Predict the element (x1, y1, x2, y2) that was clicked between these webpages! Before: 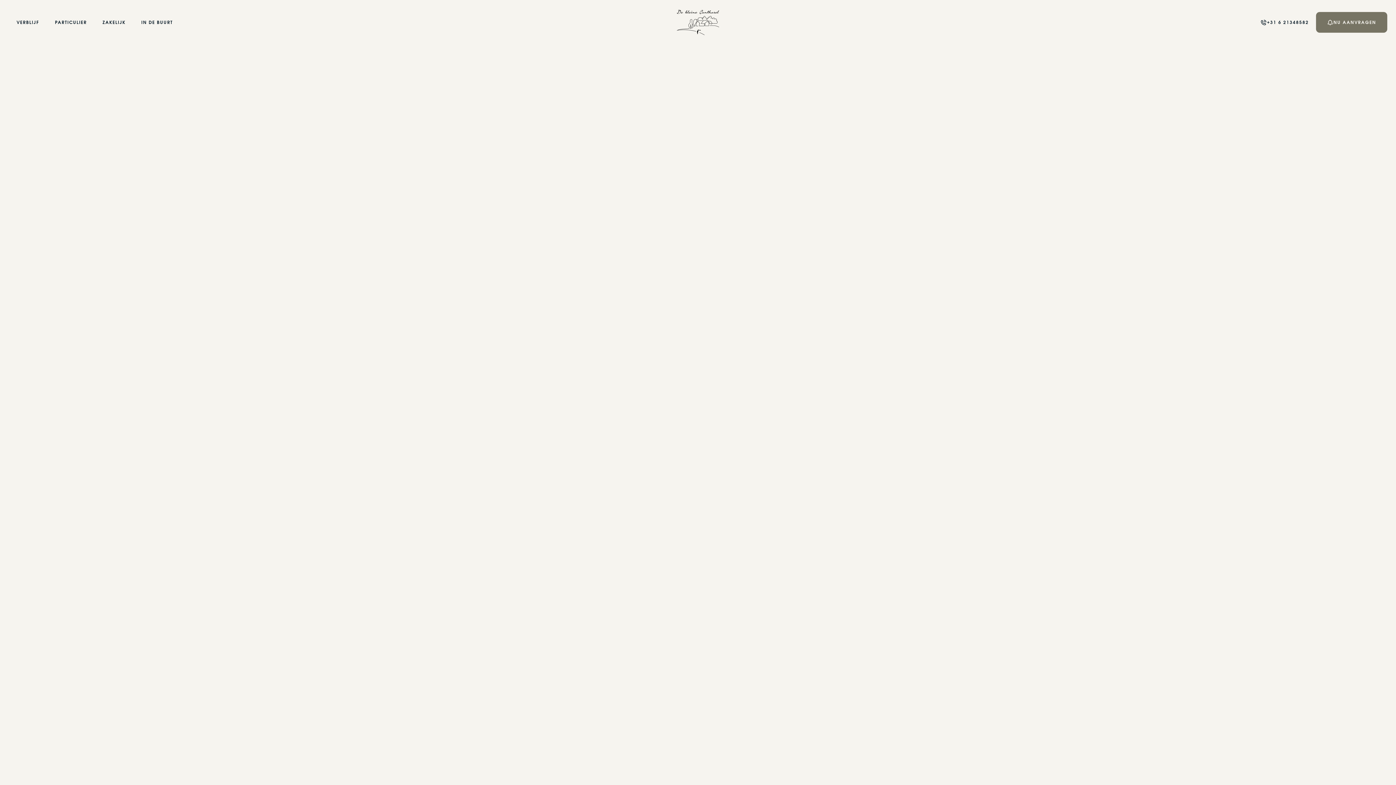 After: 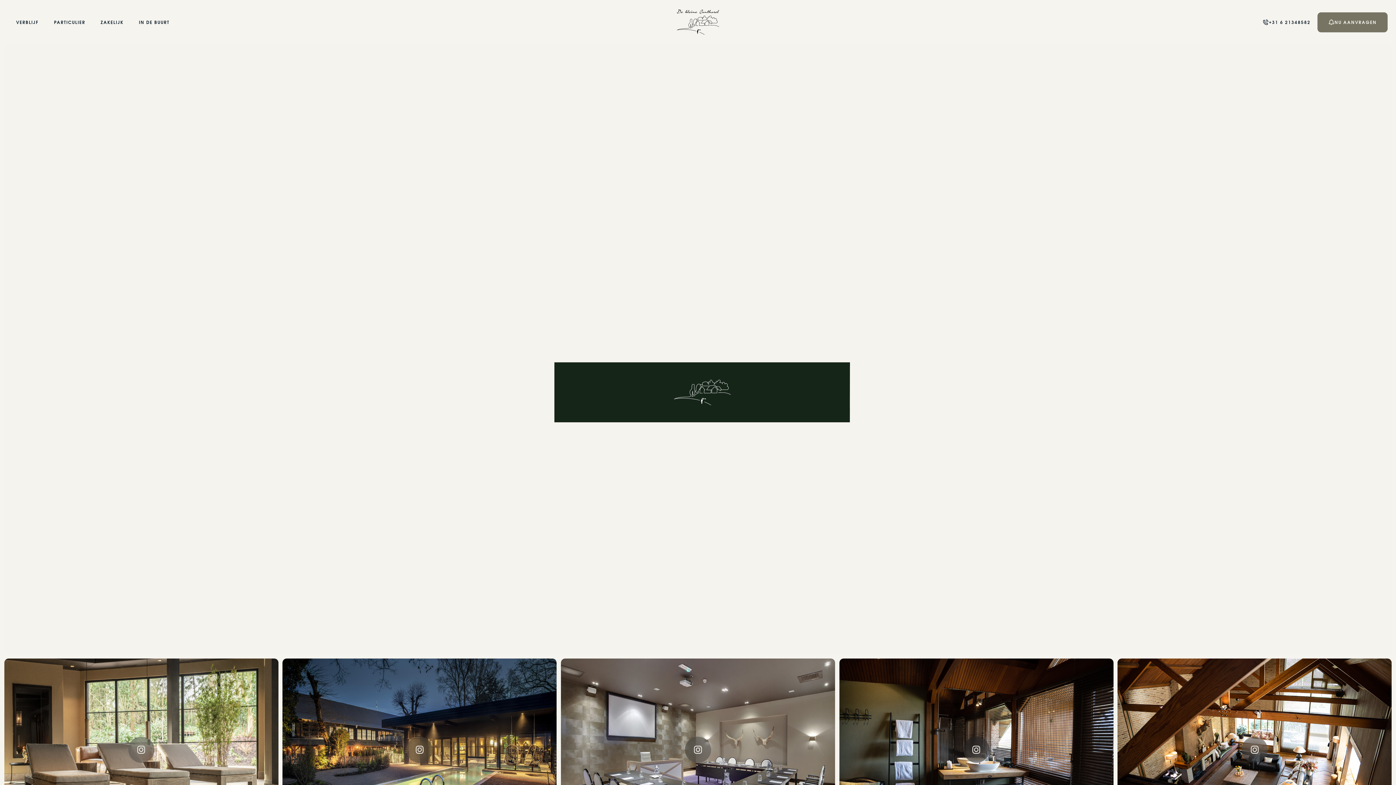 Action: bbox: (1316, 12, 1387, 32) label: NU AANVRAGEN